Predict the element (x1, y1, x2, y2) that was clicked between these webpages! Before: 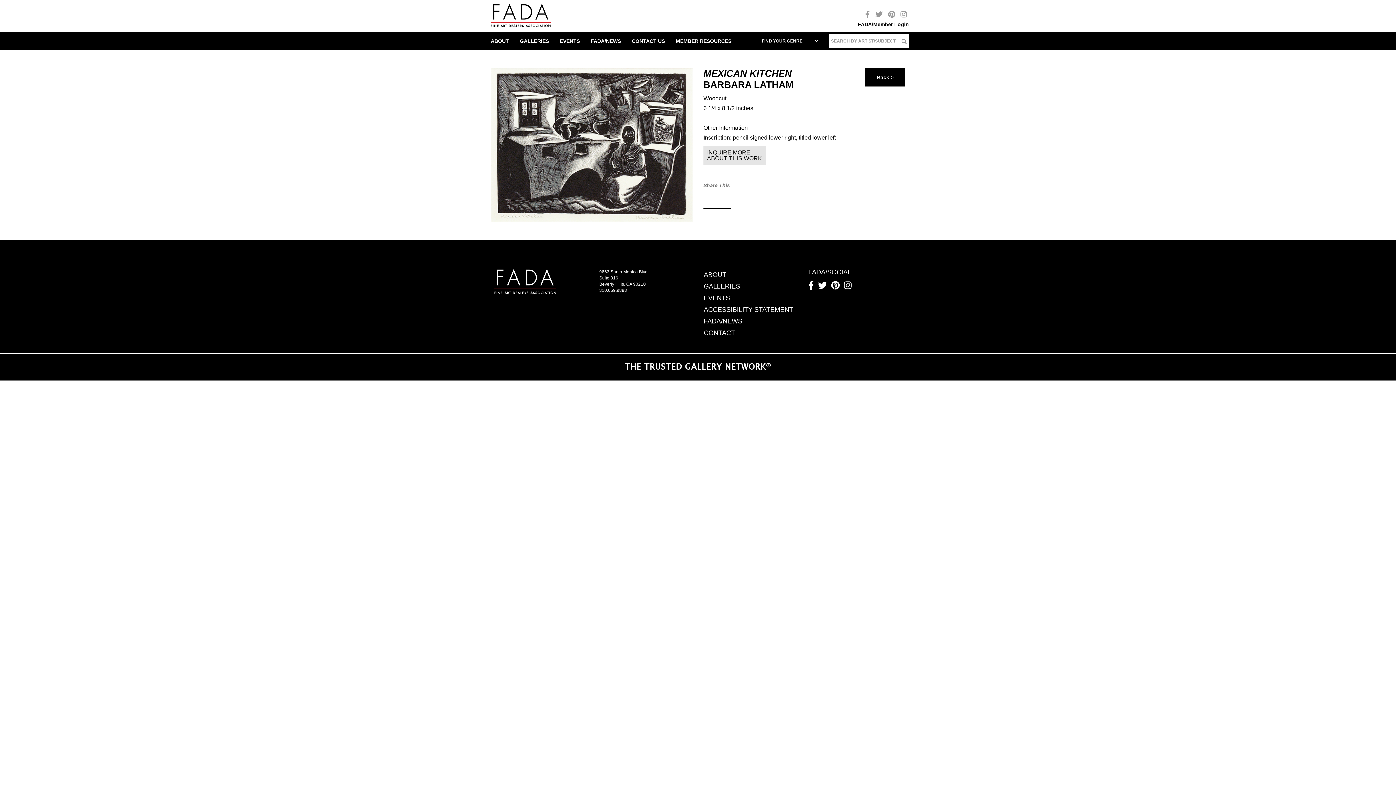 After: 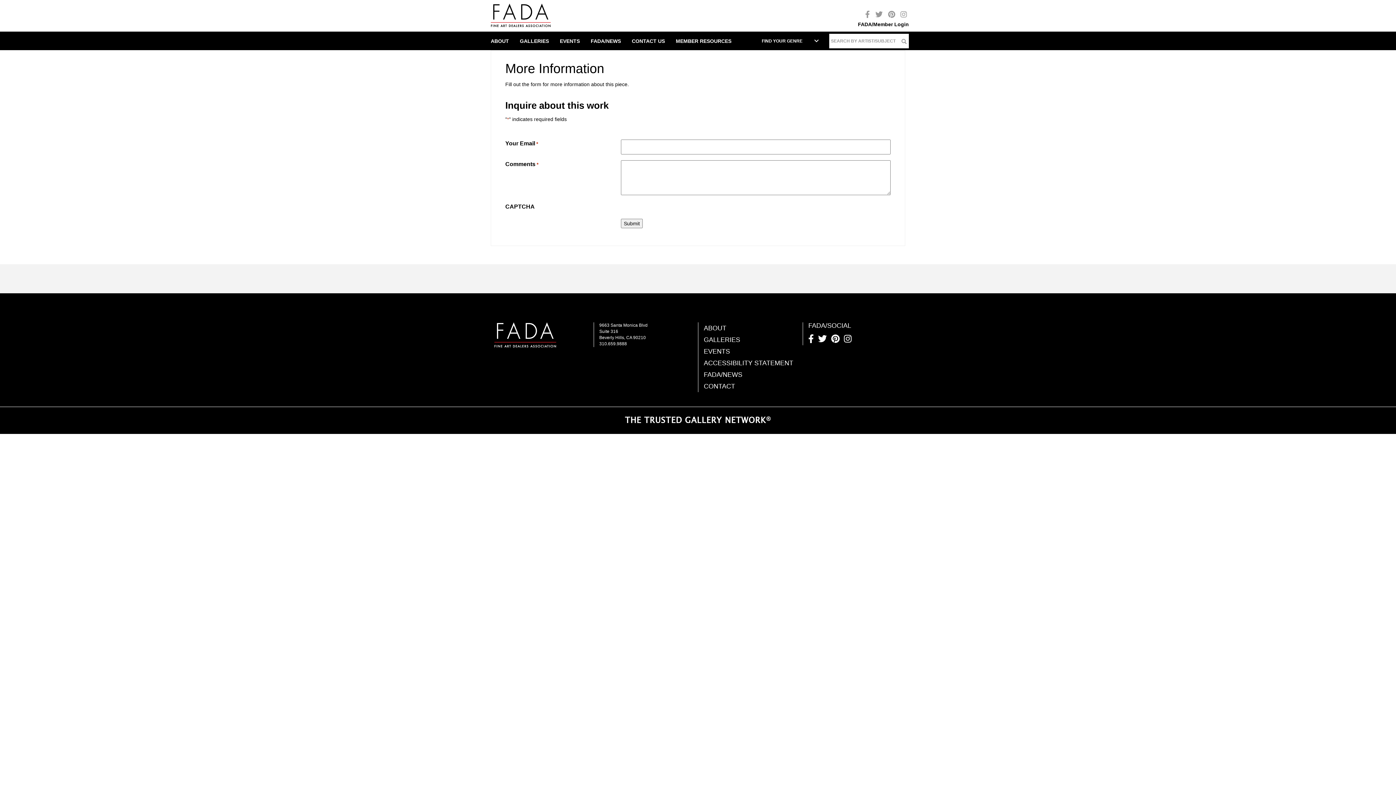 Action: bbox: (703, 146, 765, 165) label: INQUIRE MORE
ABOUT THIS WORK